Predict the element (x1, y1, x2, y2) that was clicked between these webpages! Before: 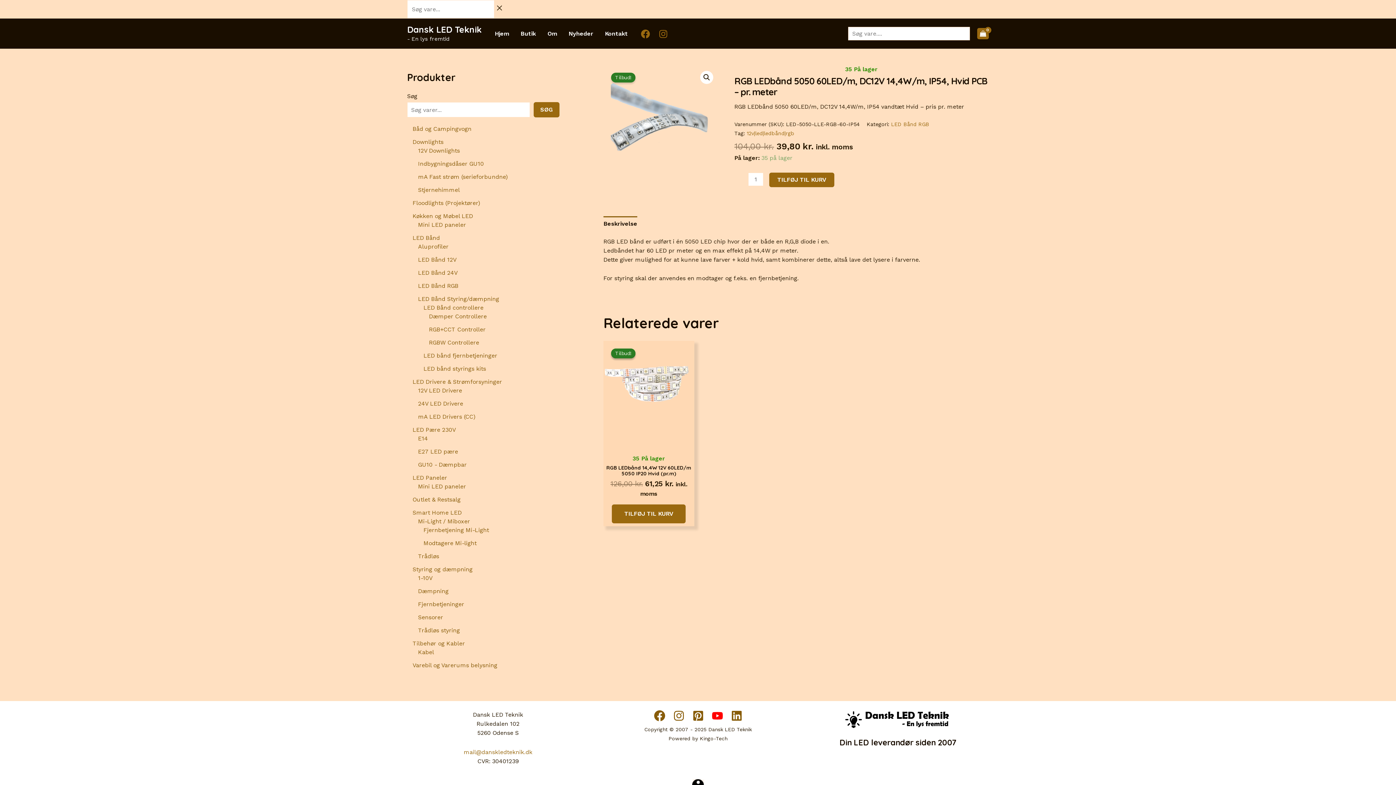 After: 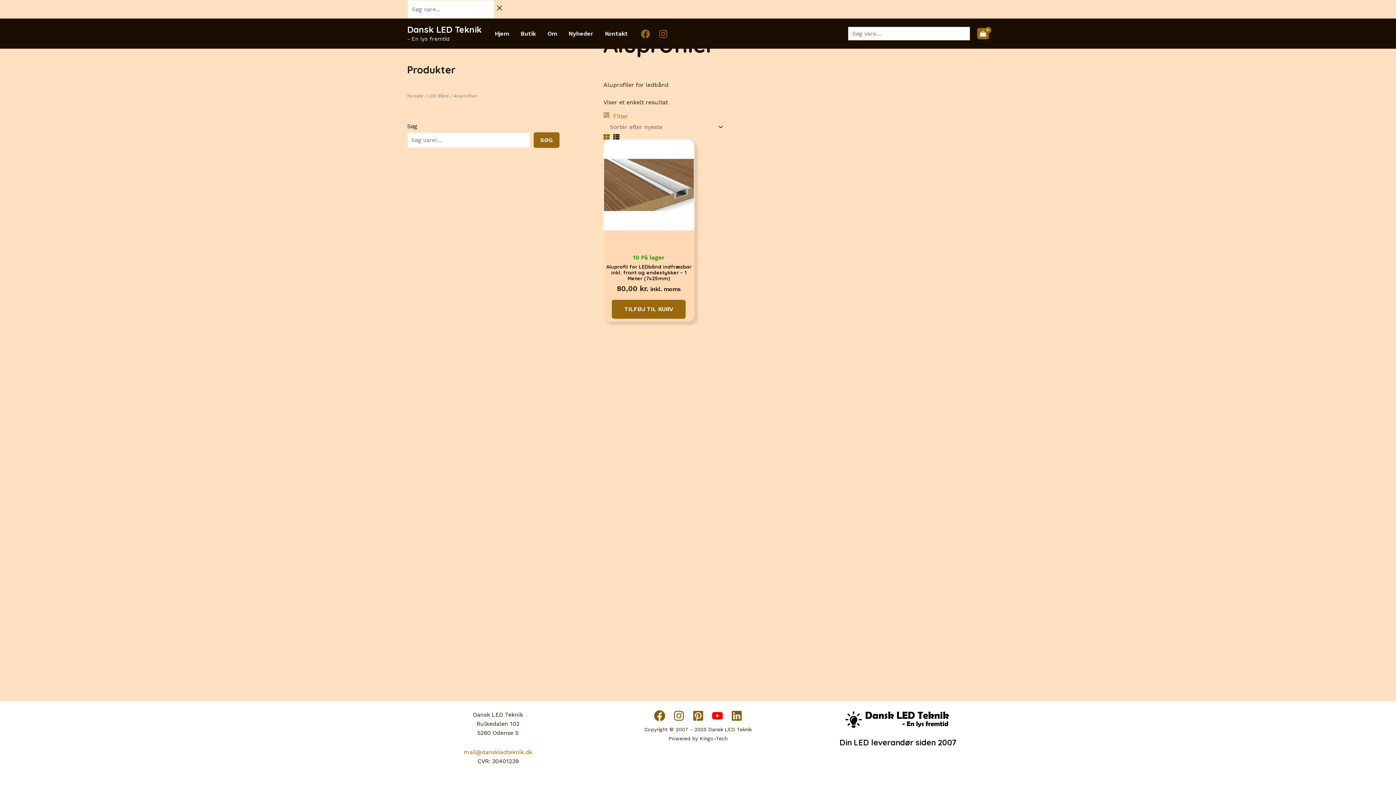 Action: label: Aluprofiler bbox: (418, 243, 448, 250)